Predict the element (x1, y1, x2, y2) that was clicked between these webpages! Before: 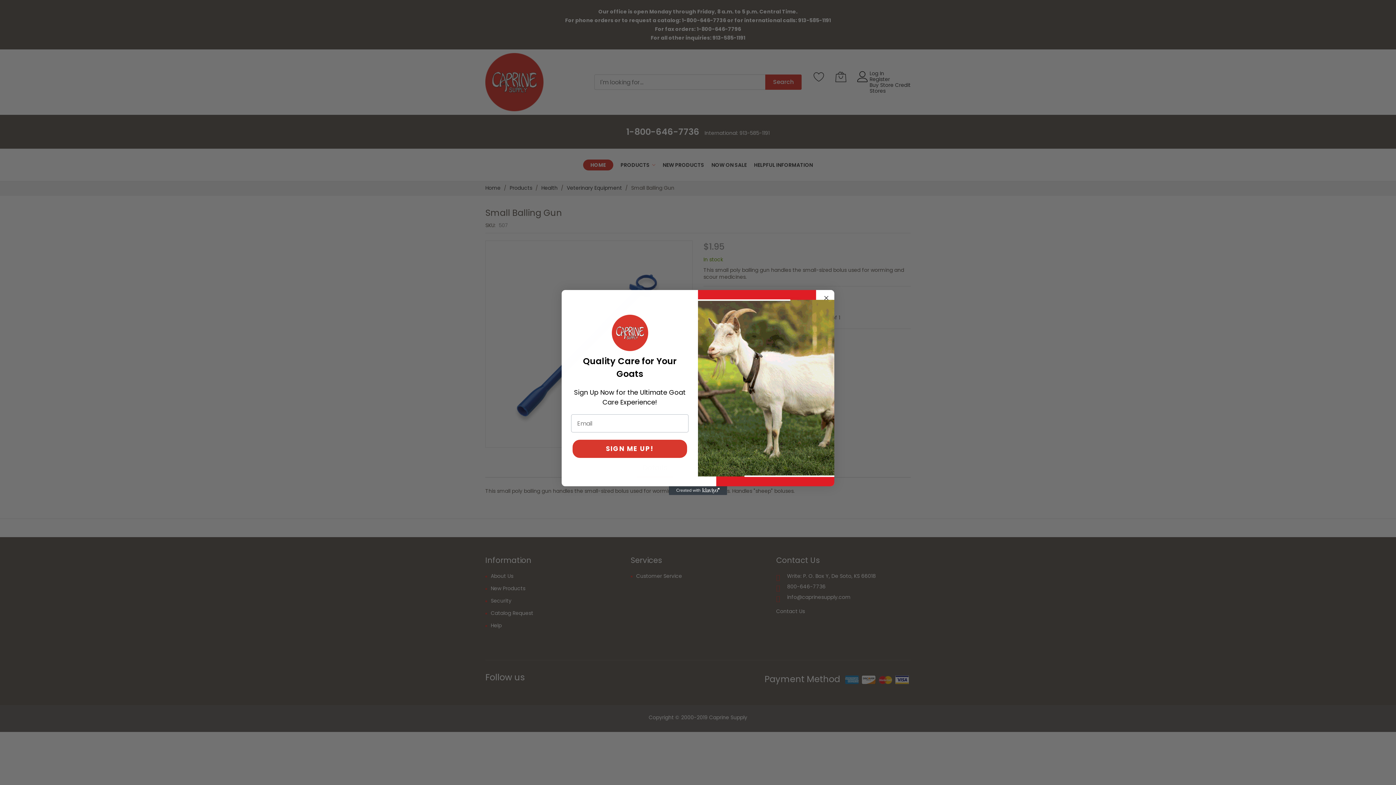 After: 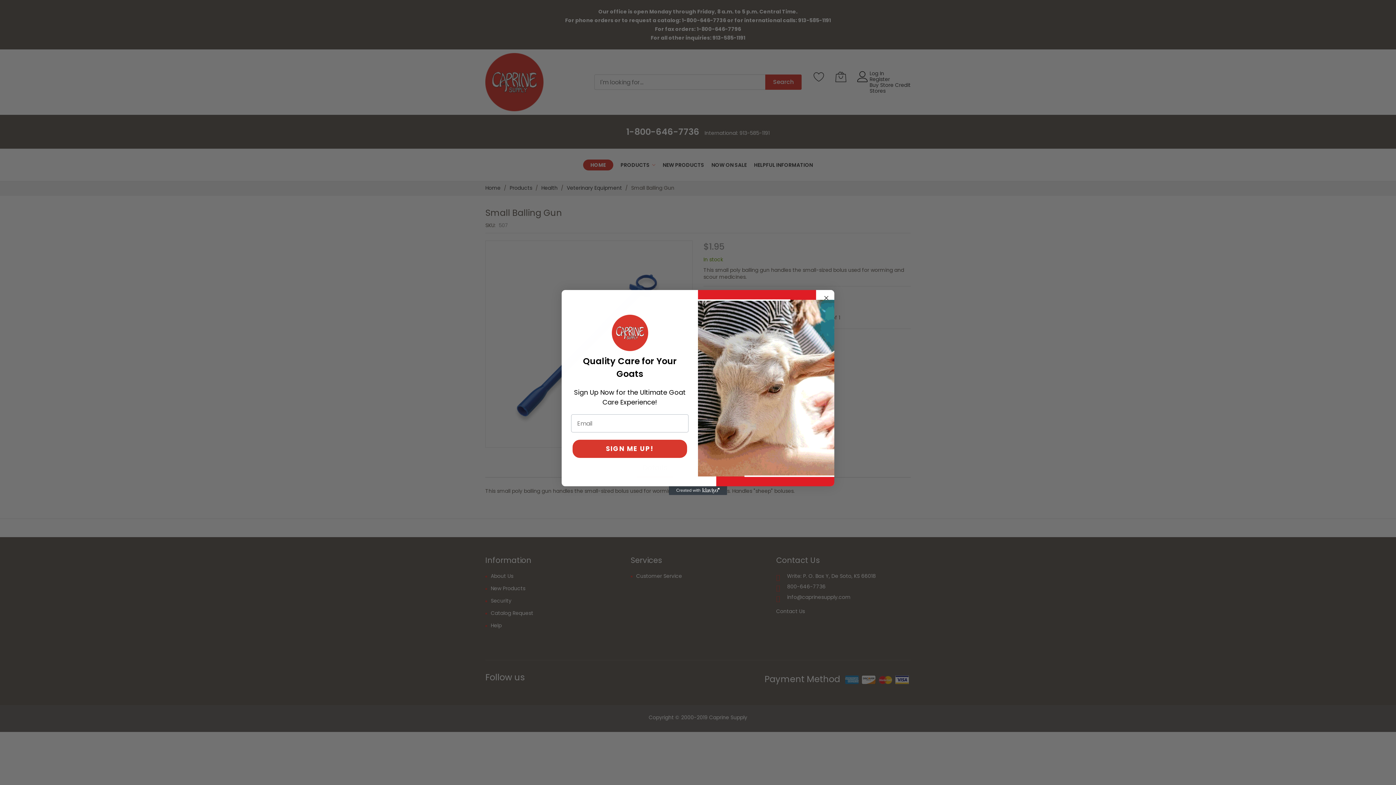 Action: label: Created with Klaviyo - opens in a new tab bbox: (669, 507, 727, 515)